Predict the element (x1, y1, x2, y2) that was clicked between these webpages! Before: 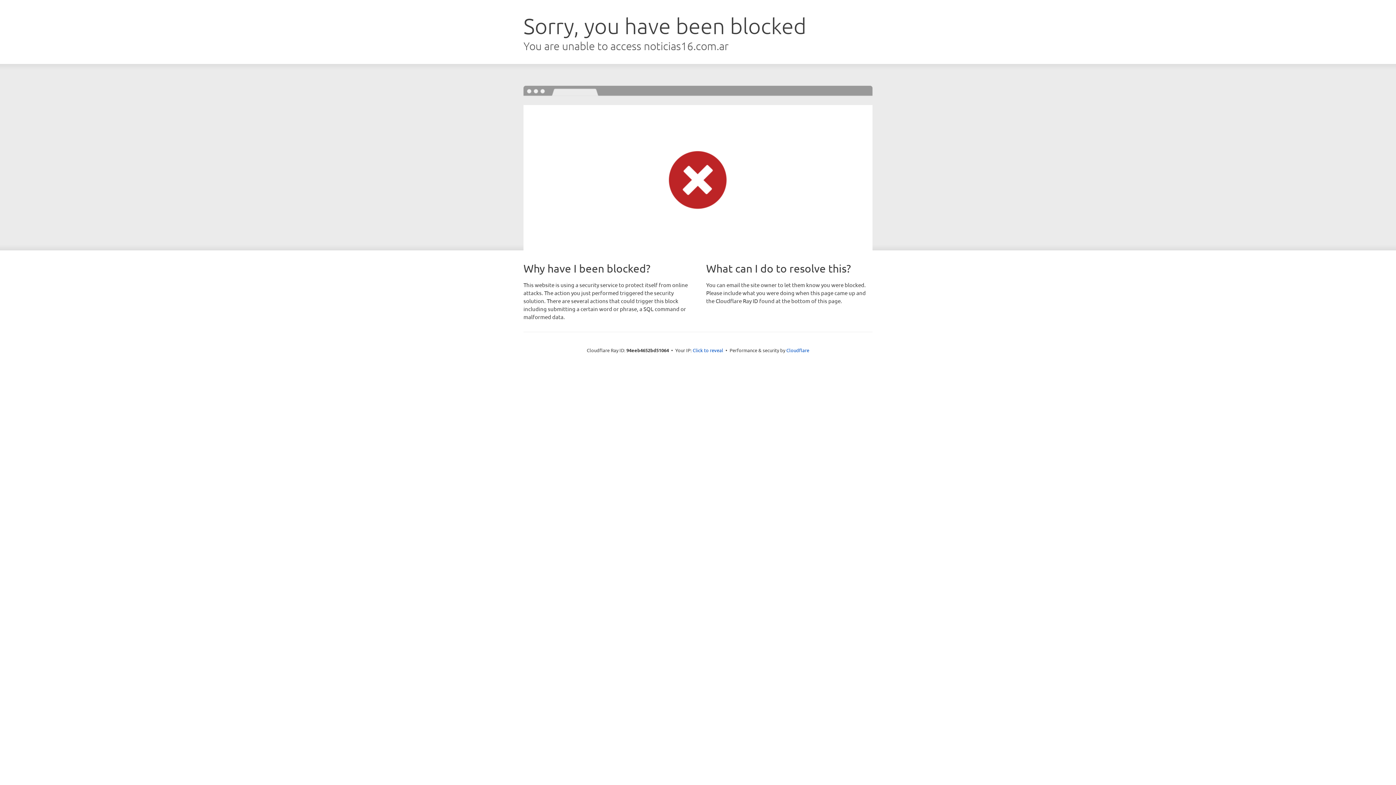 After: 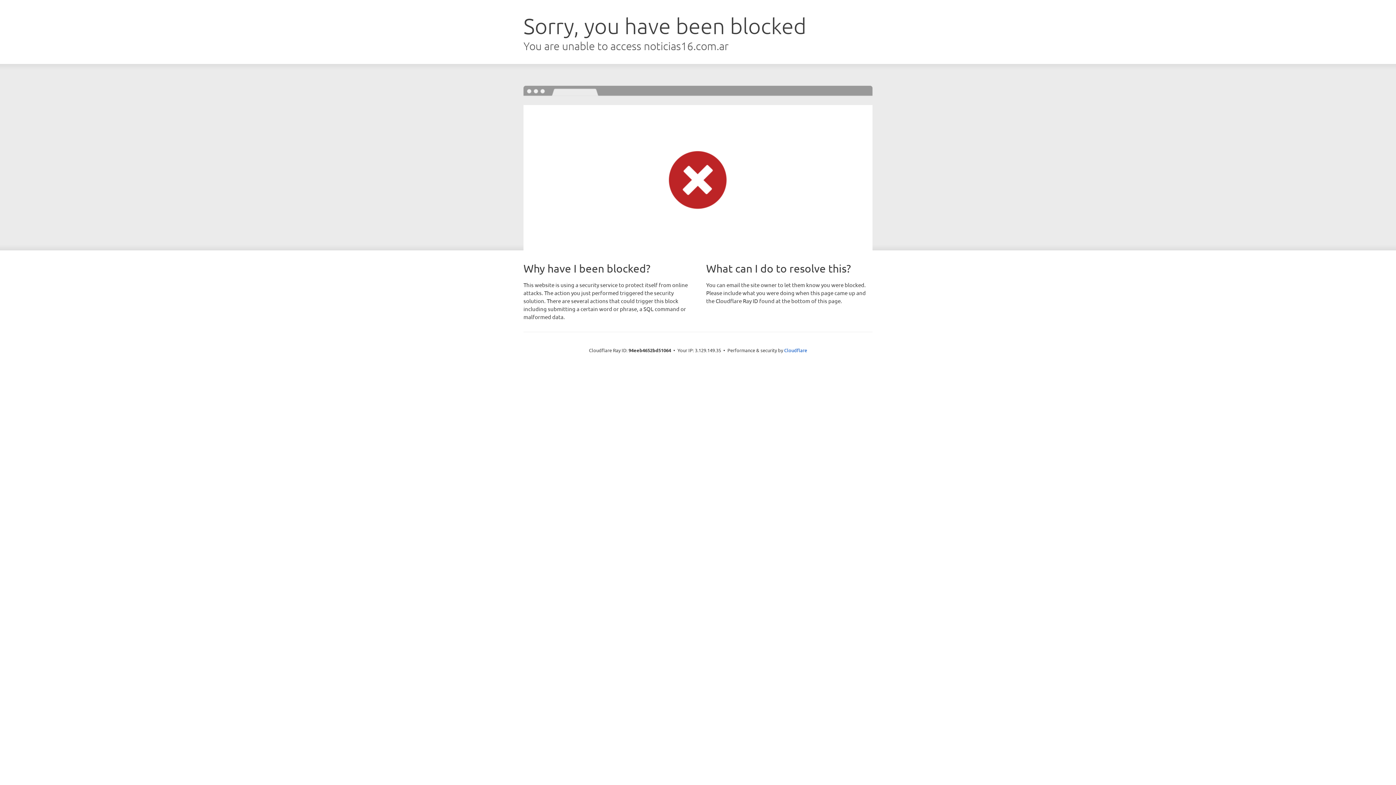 Action: bbox: (692, 346, 723, 353) label: Click to reveal